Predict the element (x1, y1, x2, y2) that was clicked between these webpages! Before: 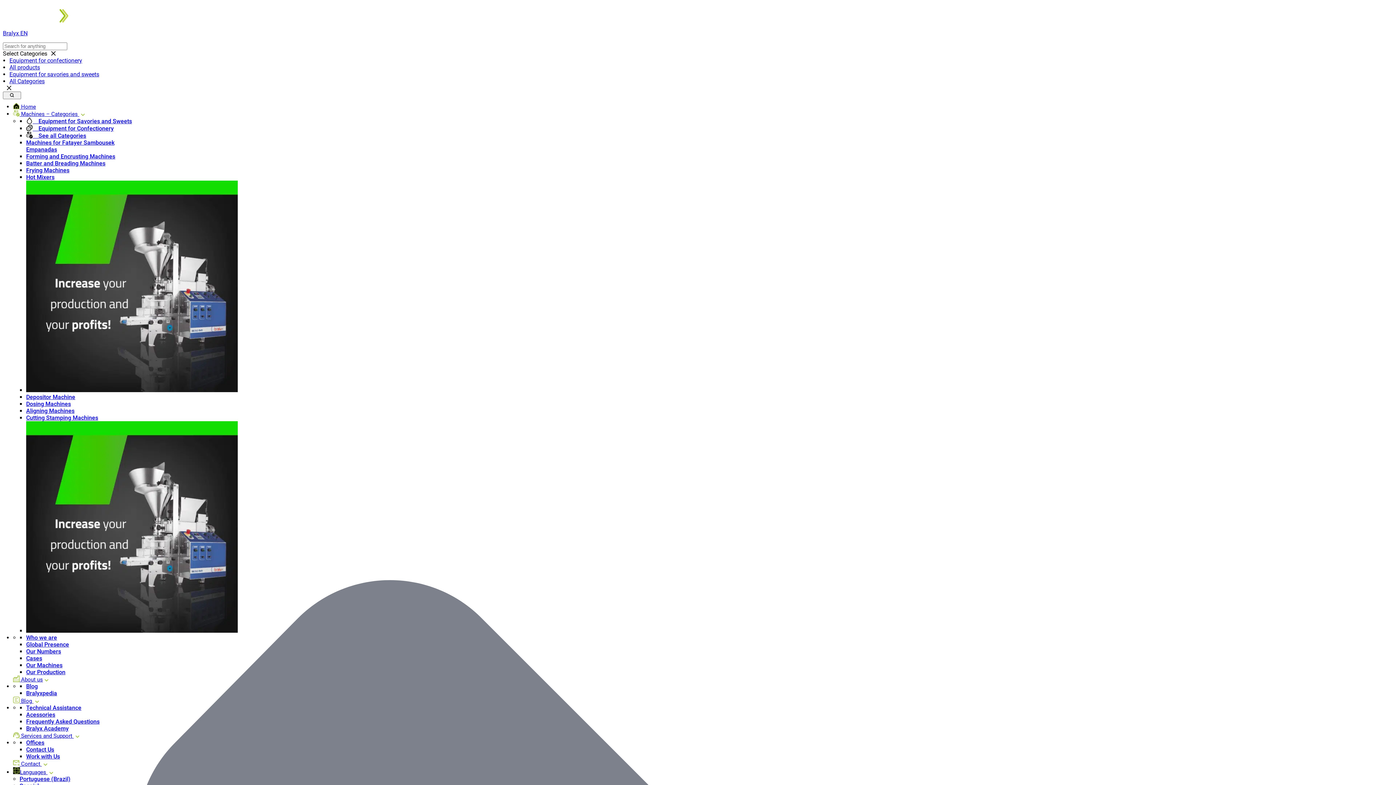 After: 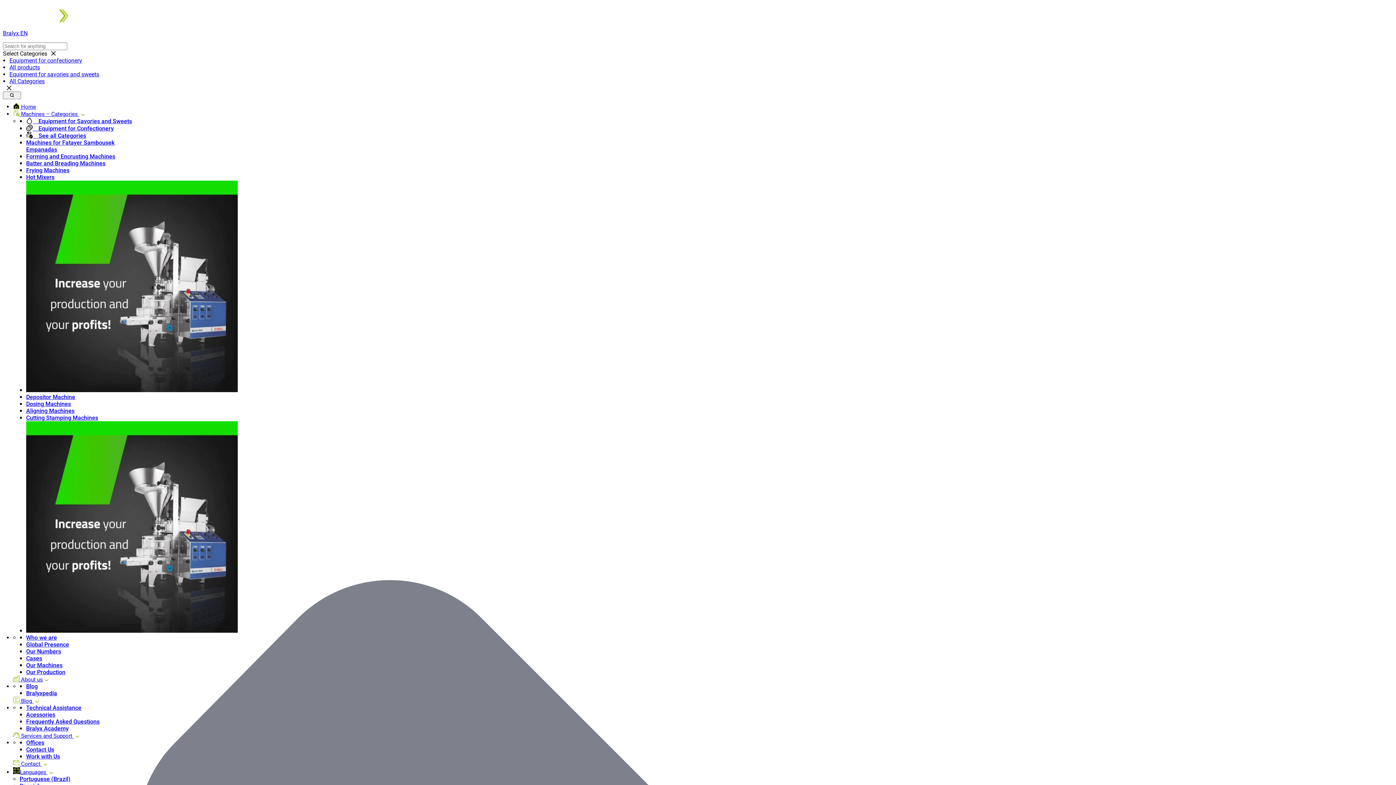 Action: label:  Contact  bbox: (13, 761, 47, 767)